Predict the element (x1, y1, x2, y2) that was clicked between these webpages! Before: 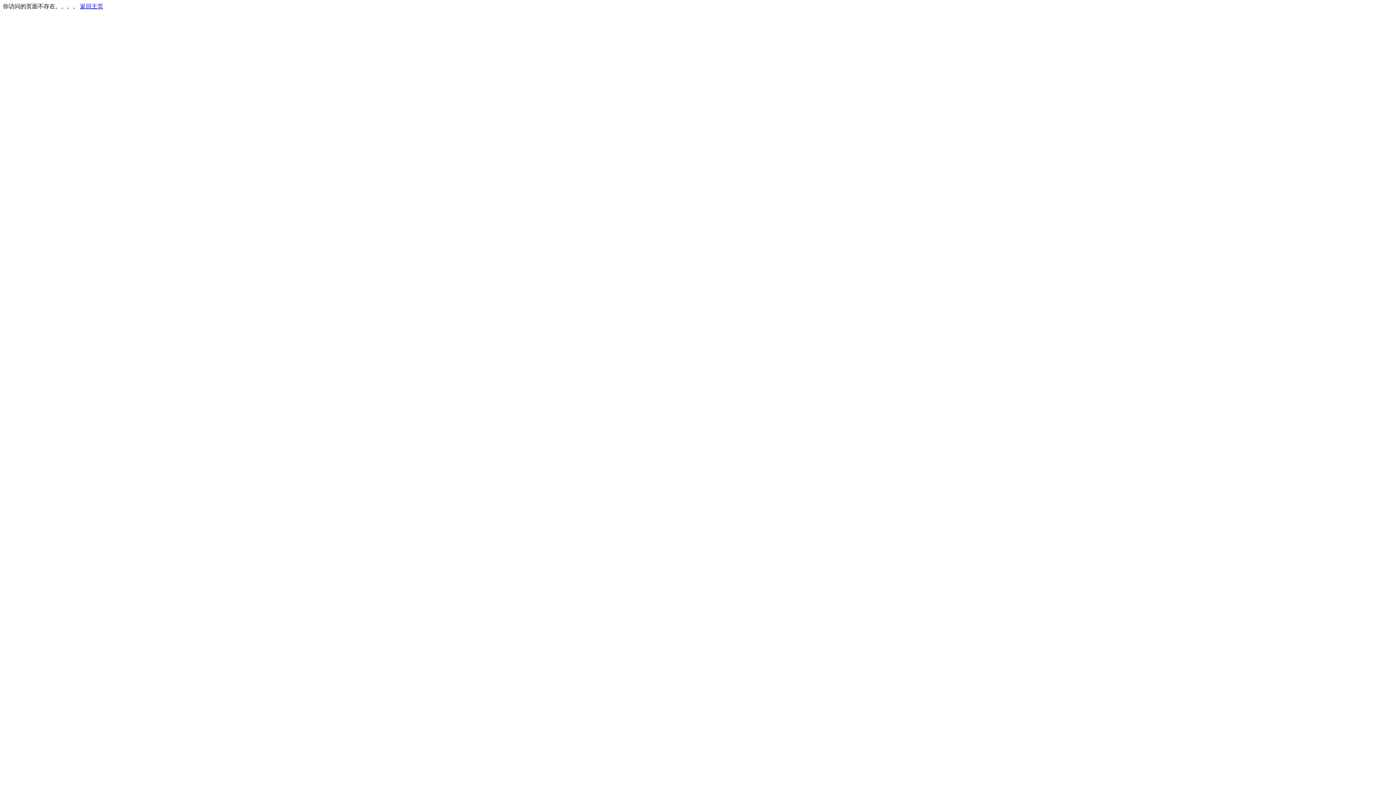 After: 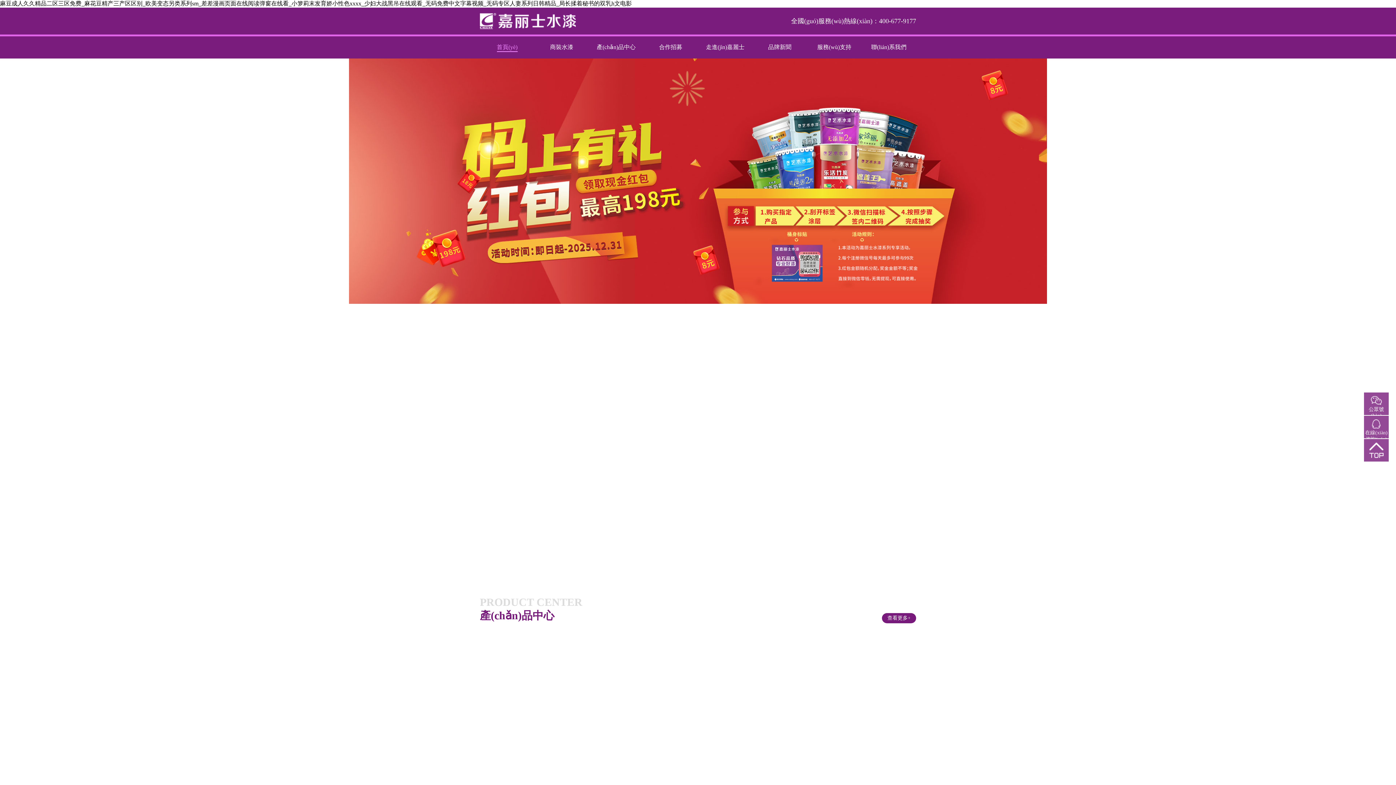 Action: bbox: (80, 3, 103, 9) label: 返回主页